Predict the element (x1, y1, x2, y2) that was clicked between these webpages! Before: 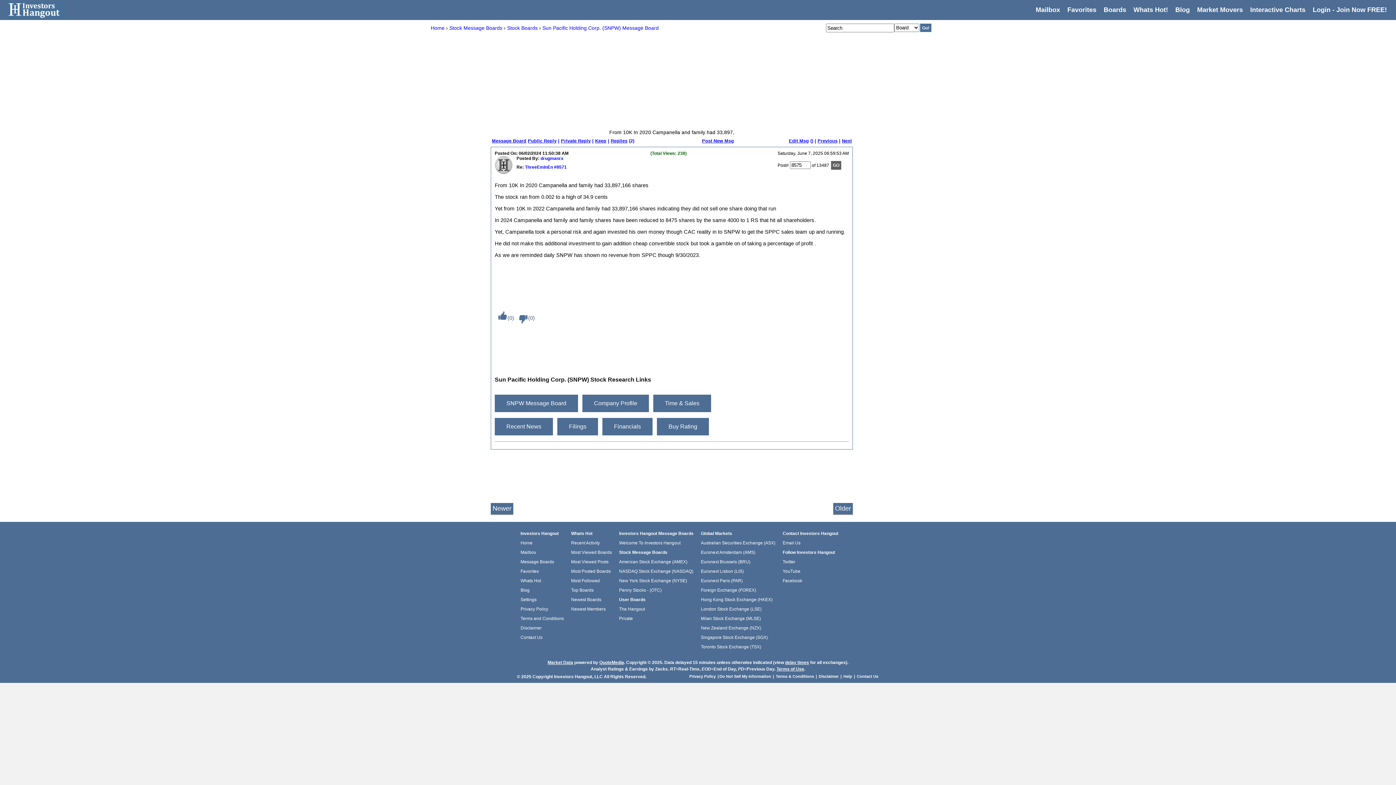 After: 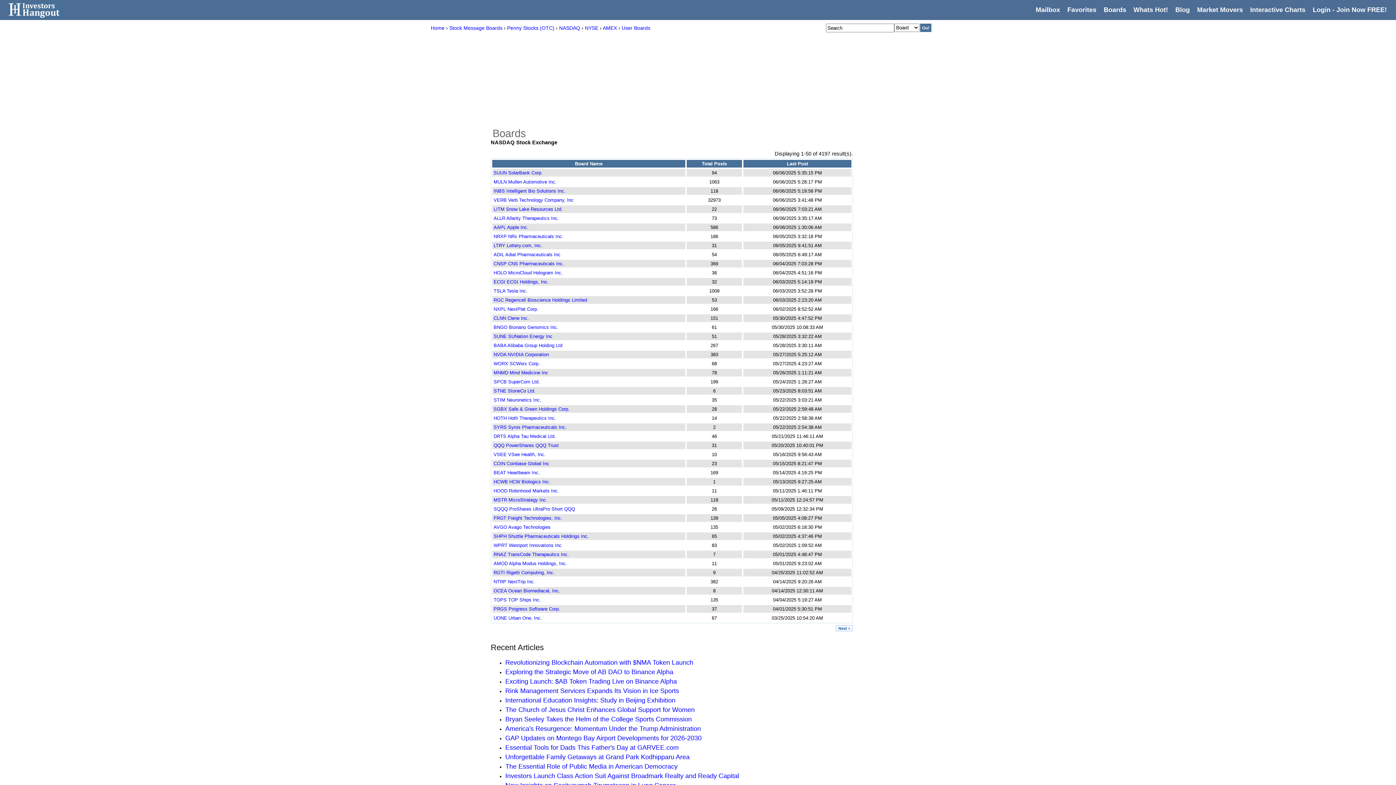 Action: label: NASDAQ Stock Exchange (NASDAQ) bbox: (619, 569, 693, 574)